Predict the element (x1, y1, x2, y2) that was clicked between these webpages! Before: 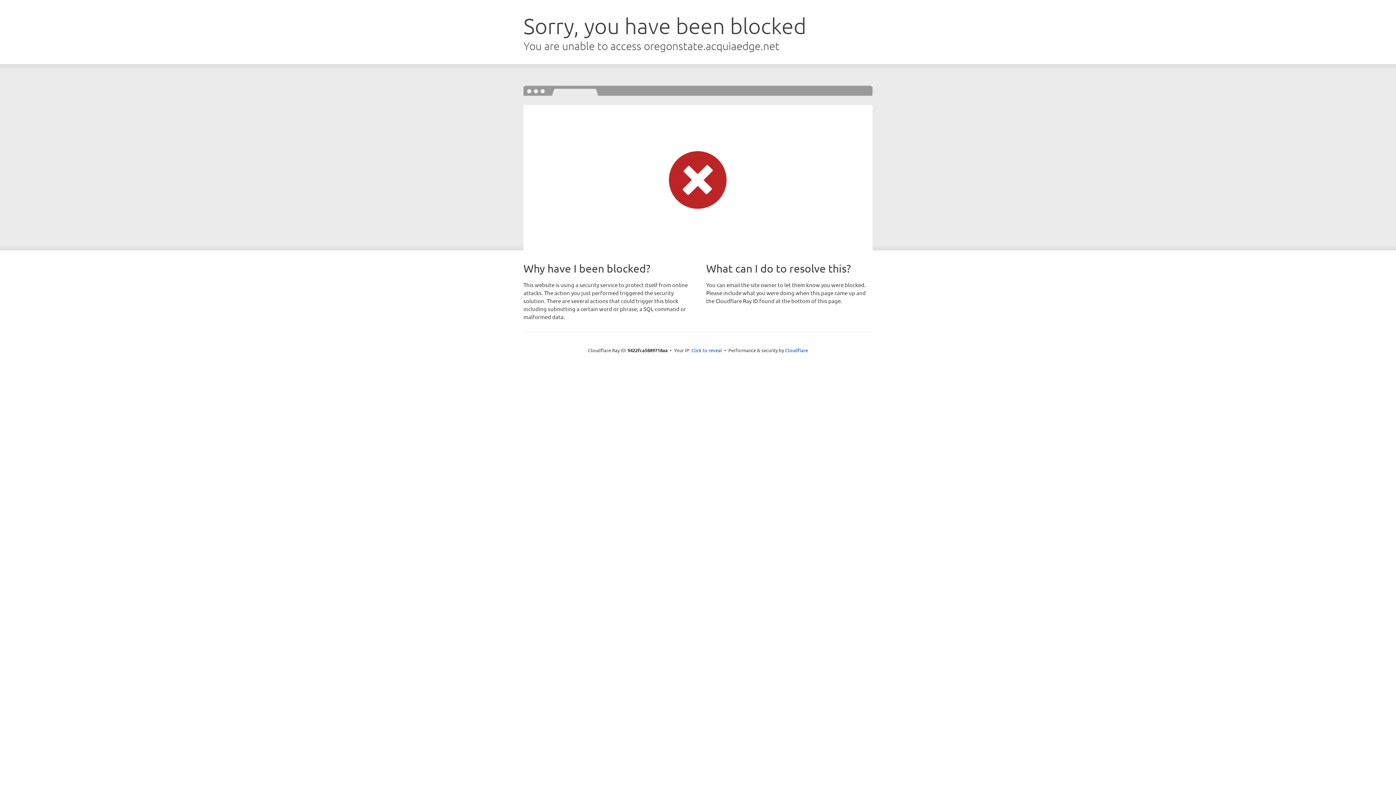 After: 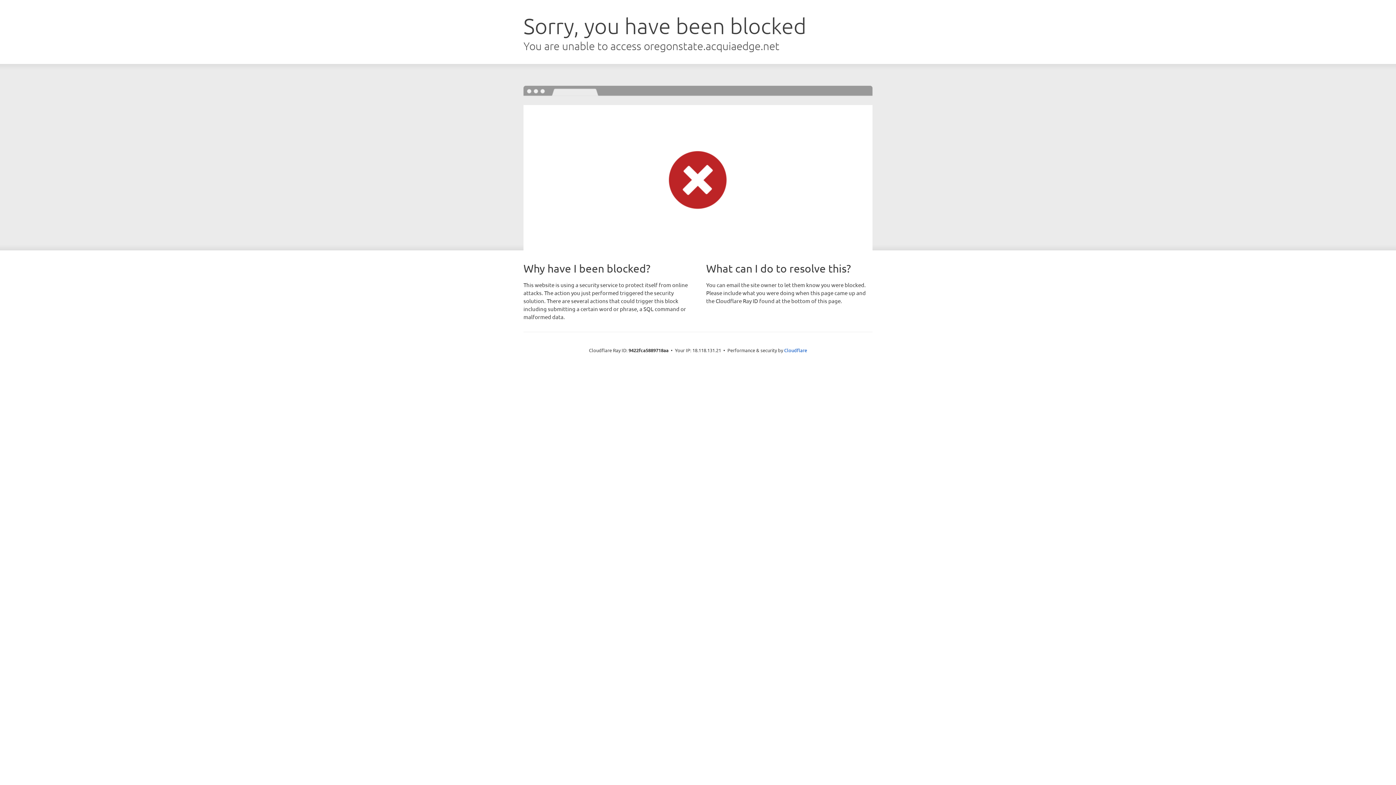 Action: bbox: (691, 346, 722, 353) label: Click to reveal